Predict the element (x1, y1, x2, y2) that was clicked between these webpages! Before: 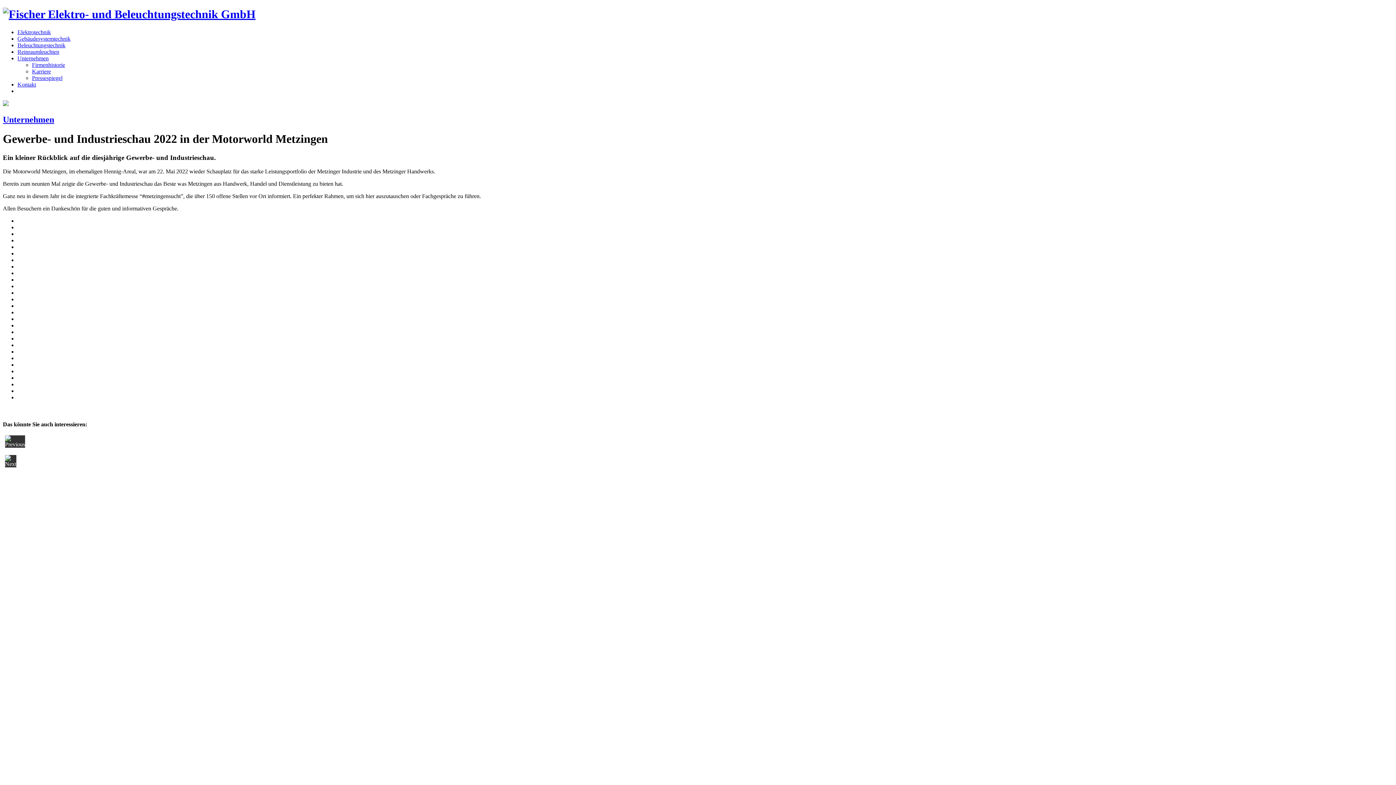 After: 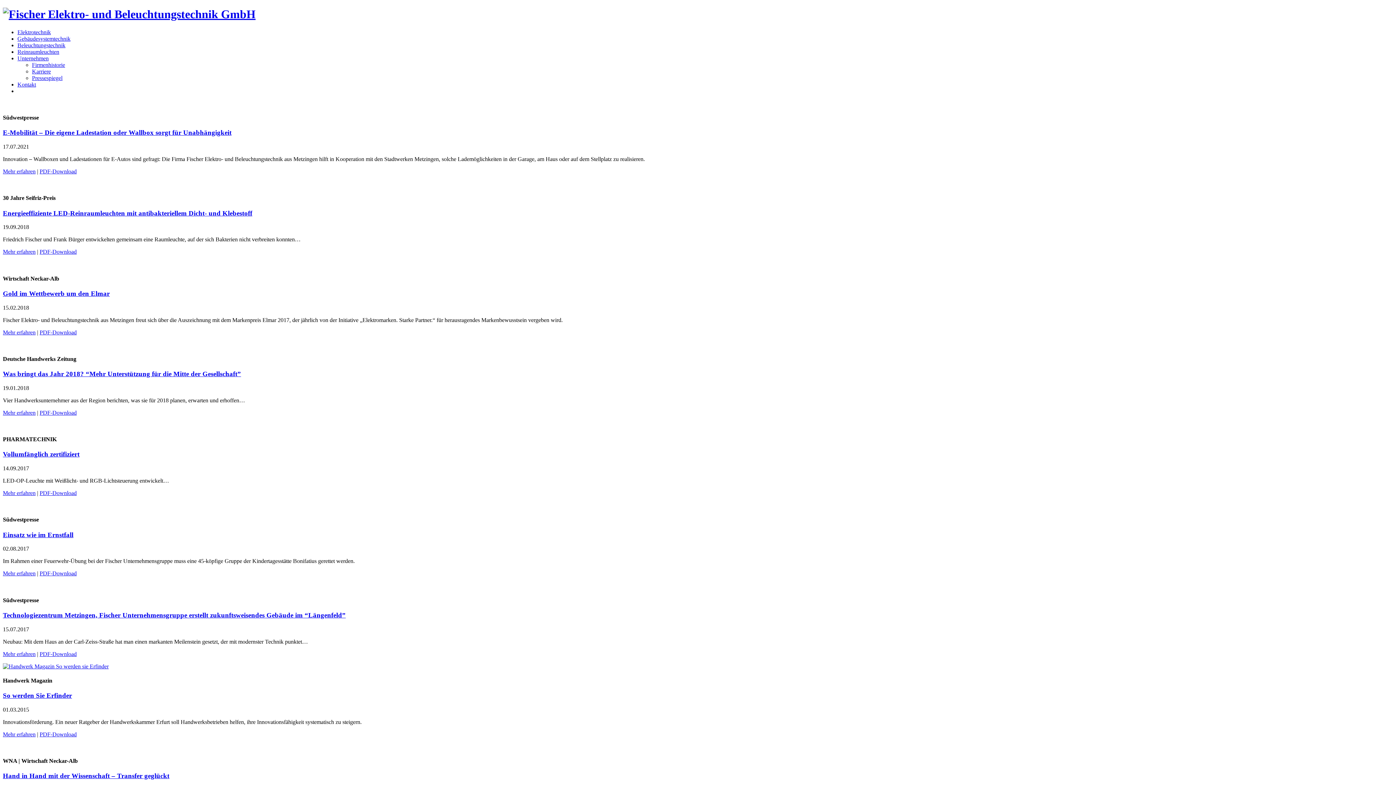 Action: label: Pressespiegel bbox: (32, 74, 62, 81)